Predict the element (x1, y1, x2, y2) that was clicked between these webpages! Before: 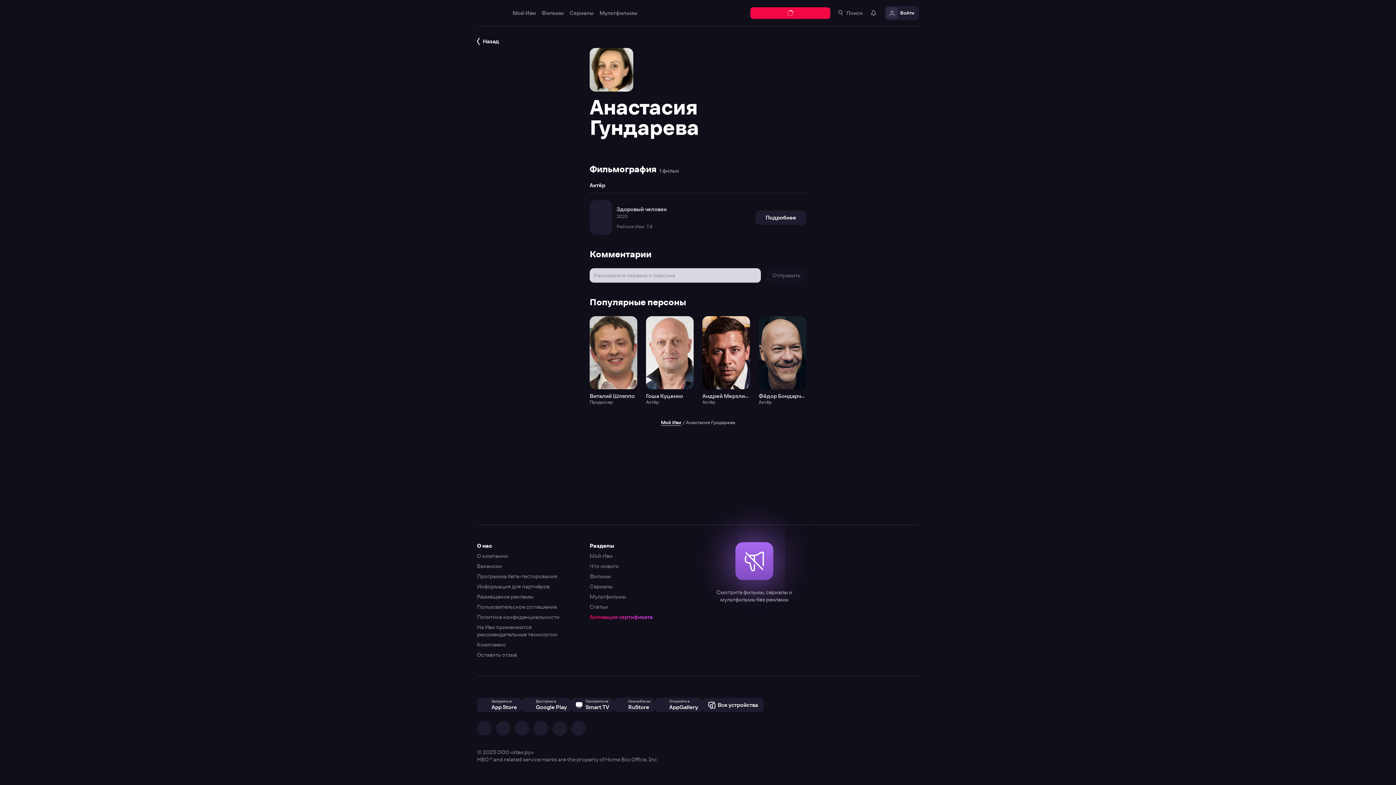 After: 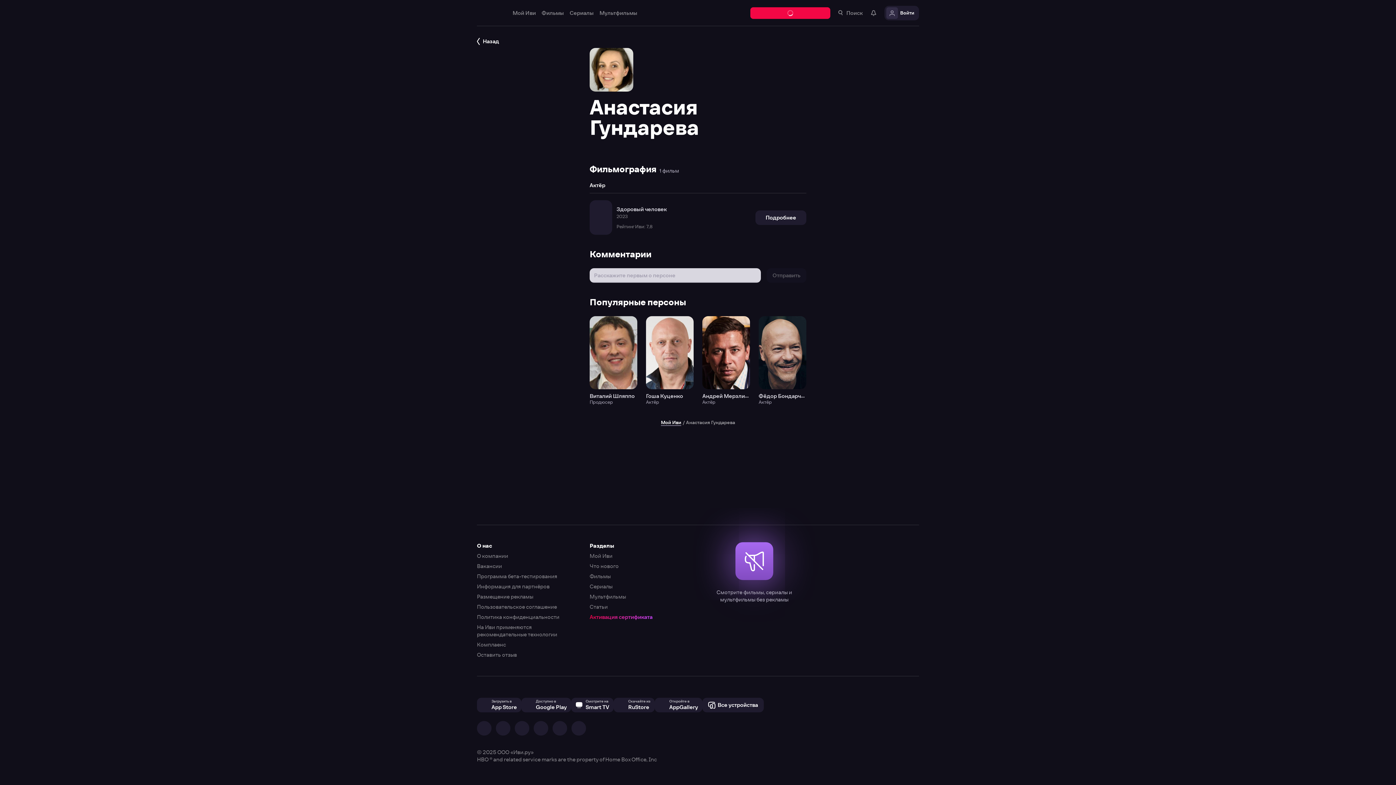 Action: bbox: (0, 0, 1396, 785)